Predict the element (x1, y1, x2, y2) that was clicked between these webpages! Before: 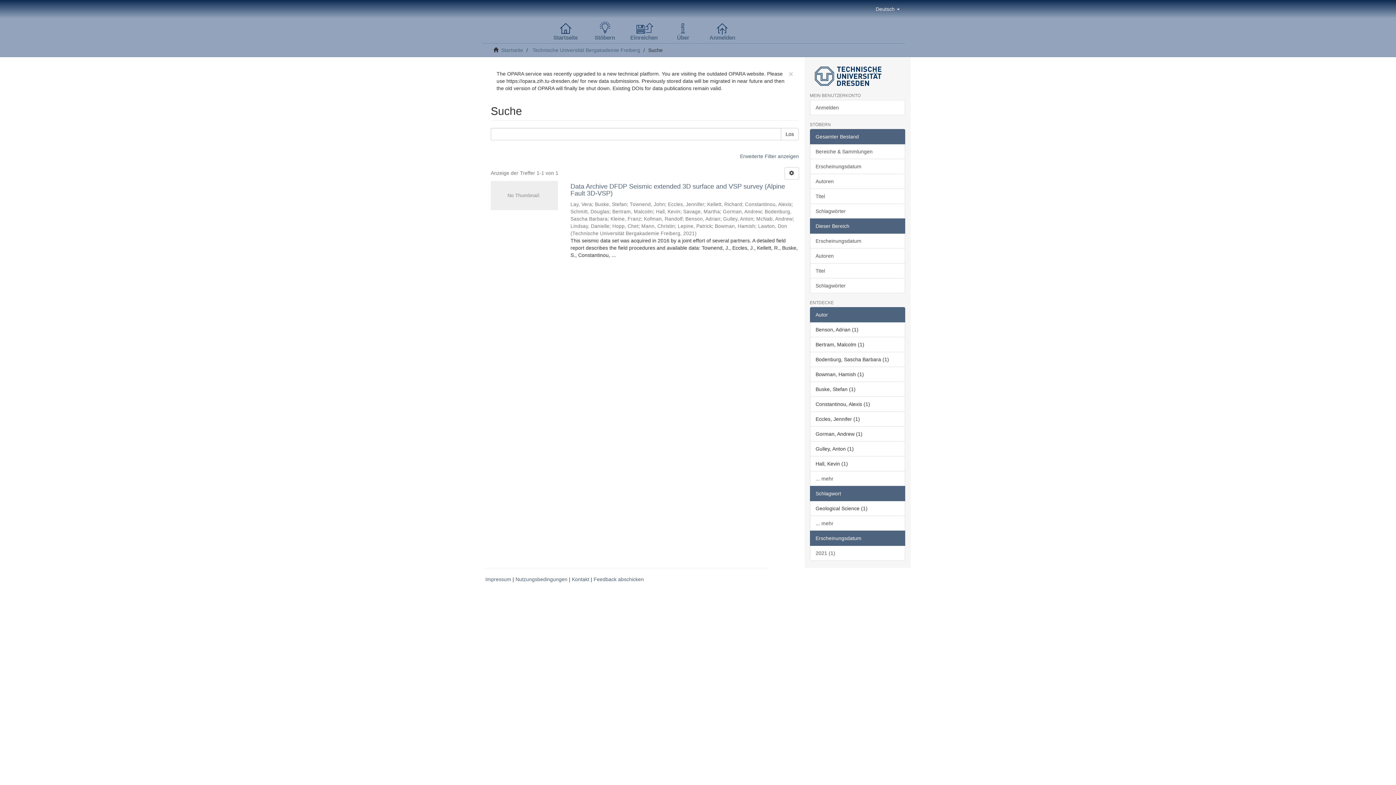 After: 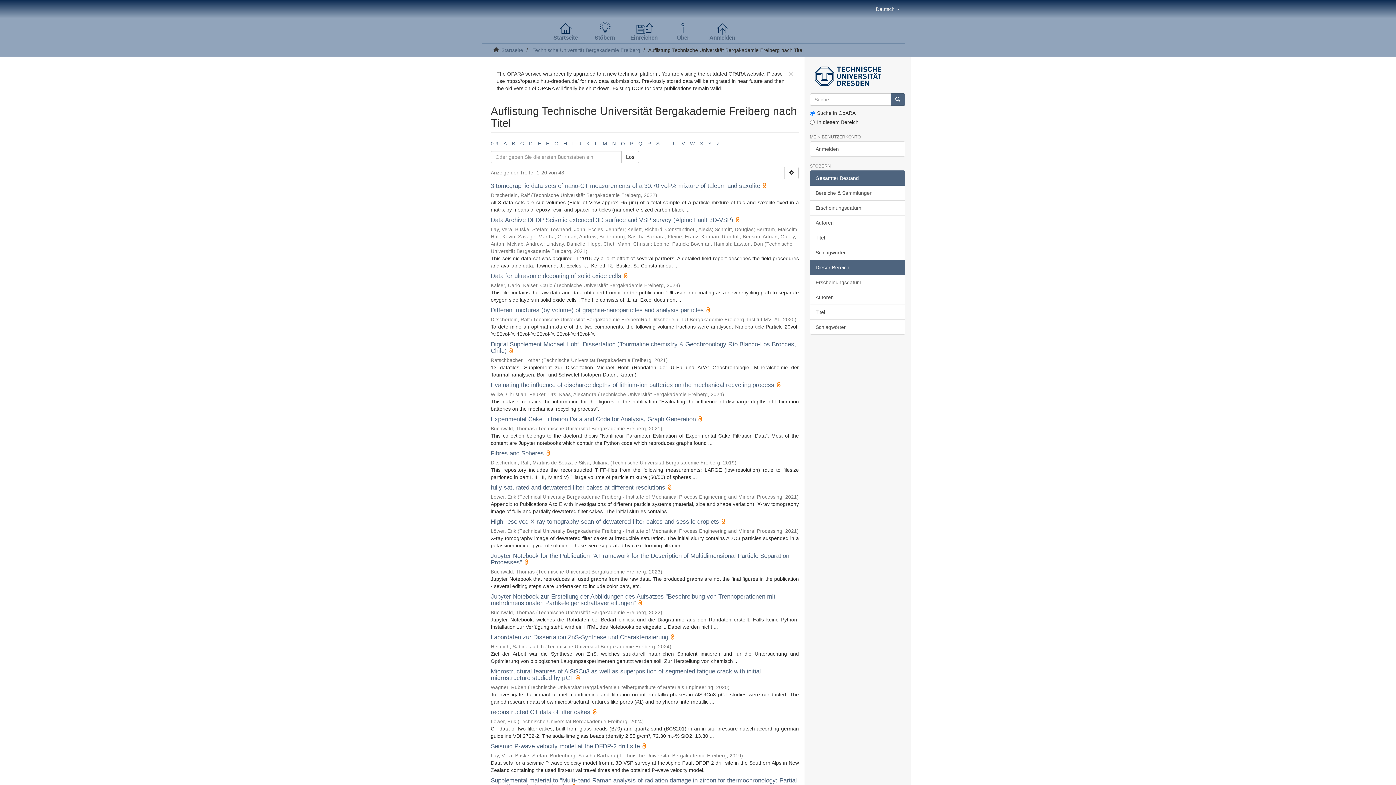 Action: label: Titel bbox: (810, 263, 905, 278)